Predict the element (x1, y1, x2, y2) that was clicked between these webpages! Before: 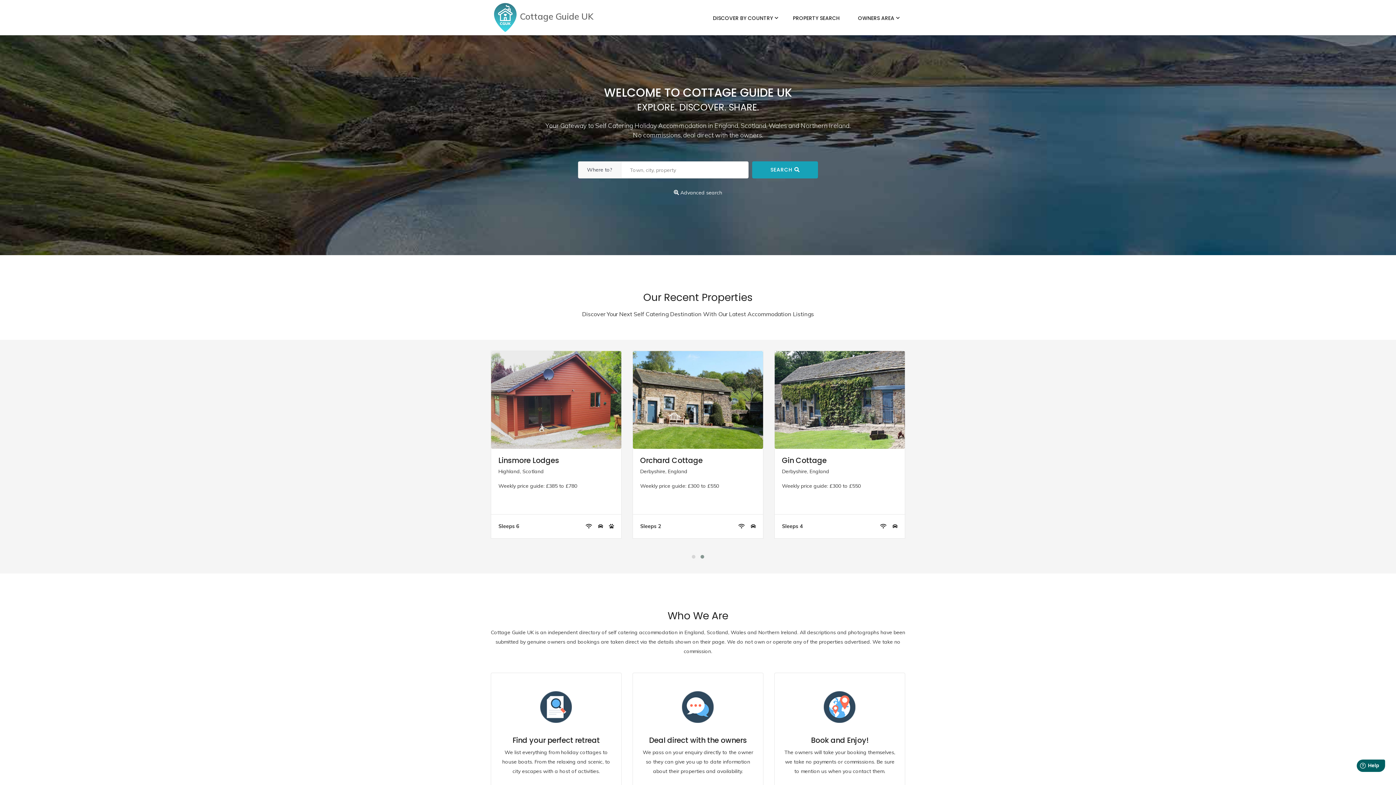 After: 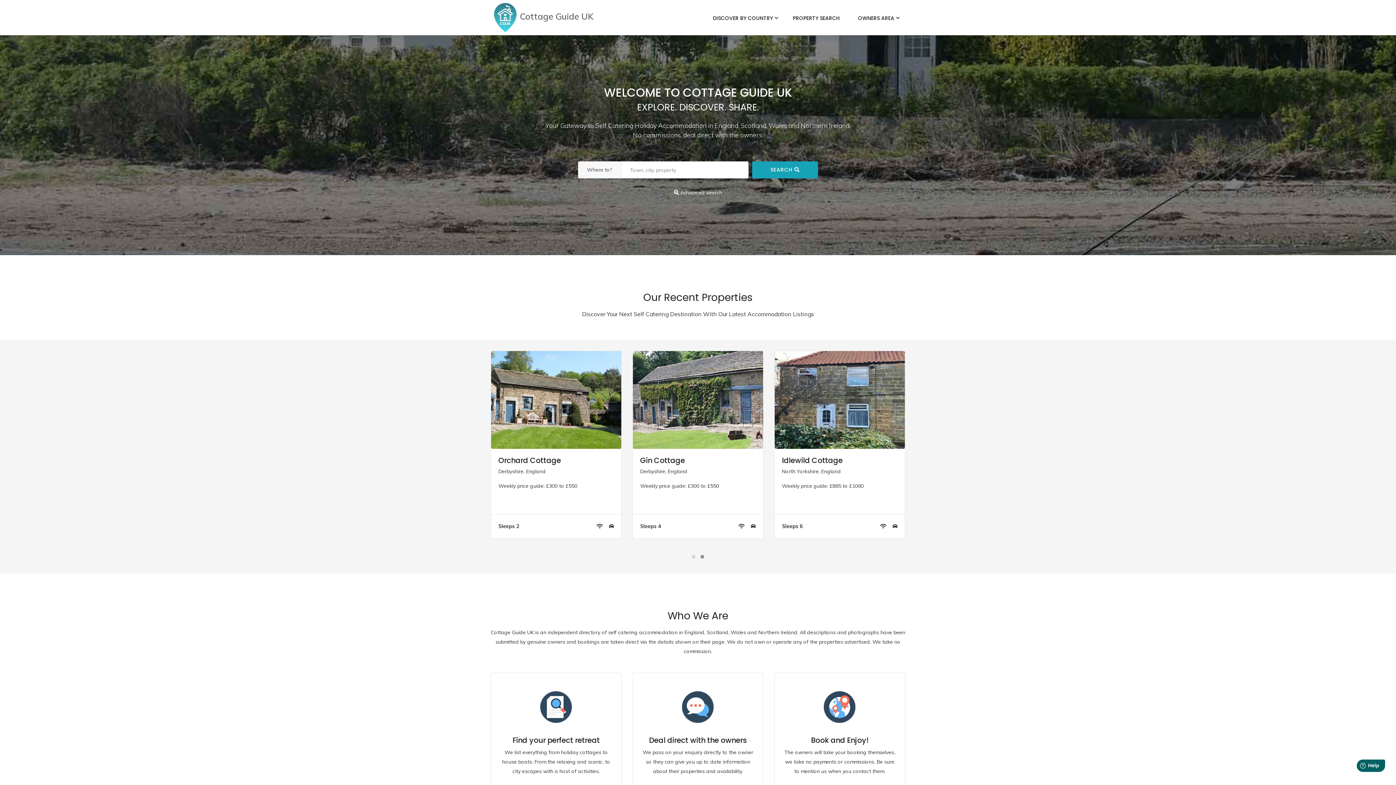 Action: bbox: (490, 2, 593, 32) label: Cottage Guide UK